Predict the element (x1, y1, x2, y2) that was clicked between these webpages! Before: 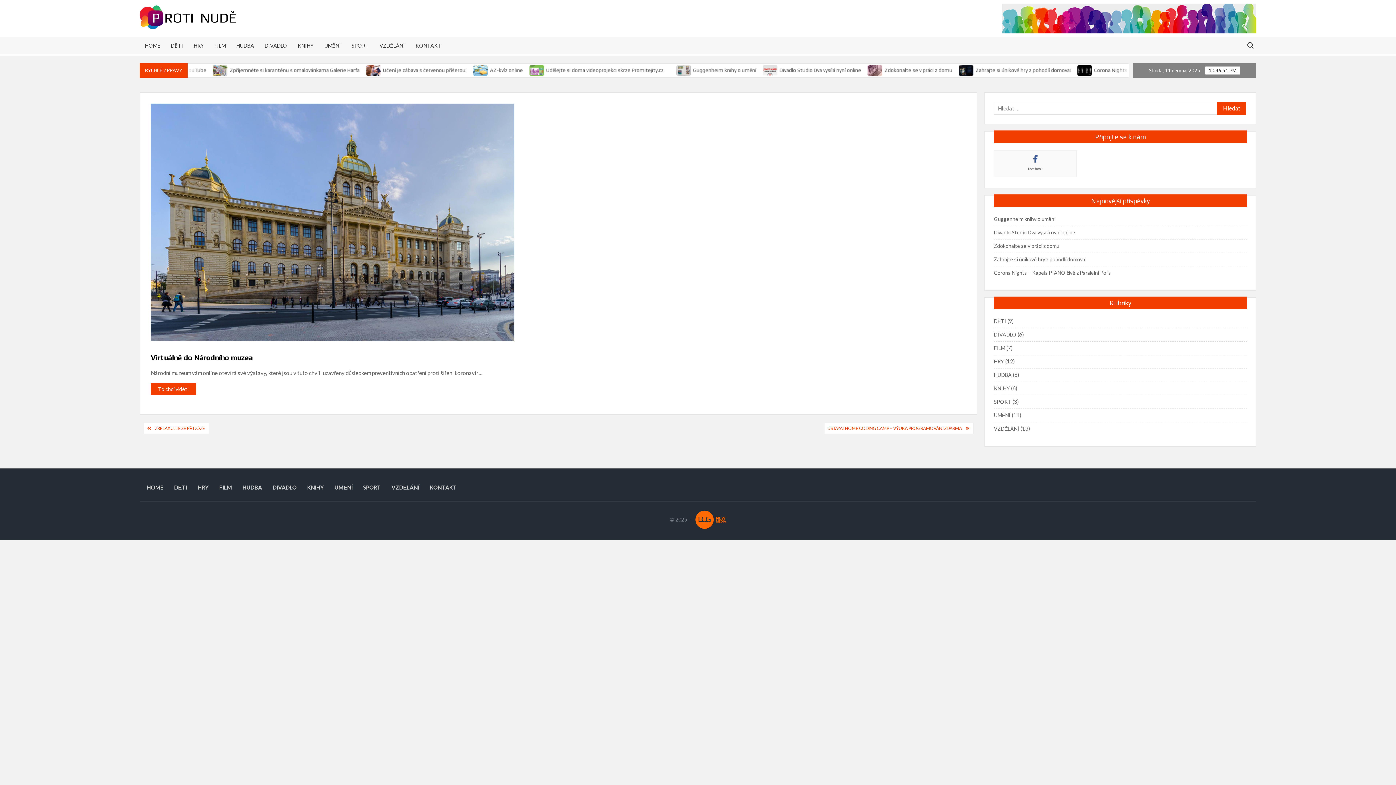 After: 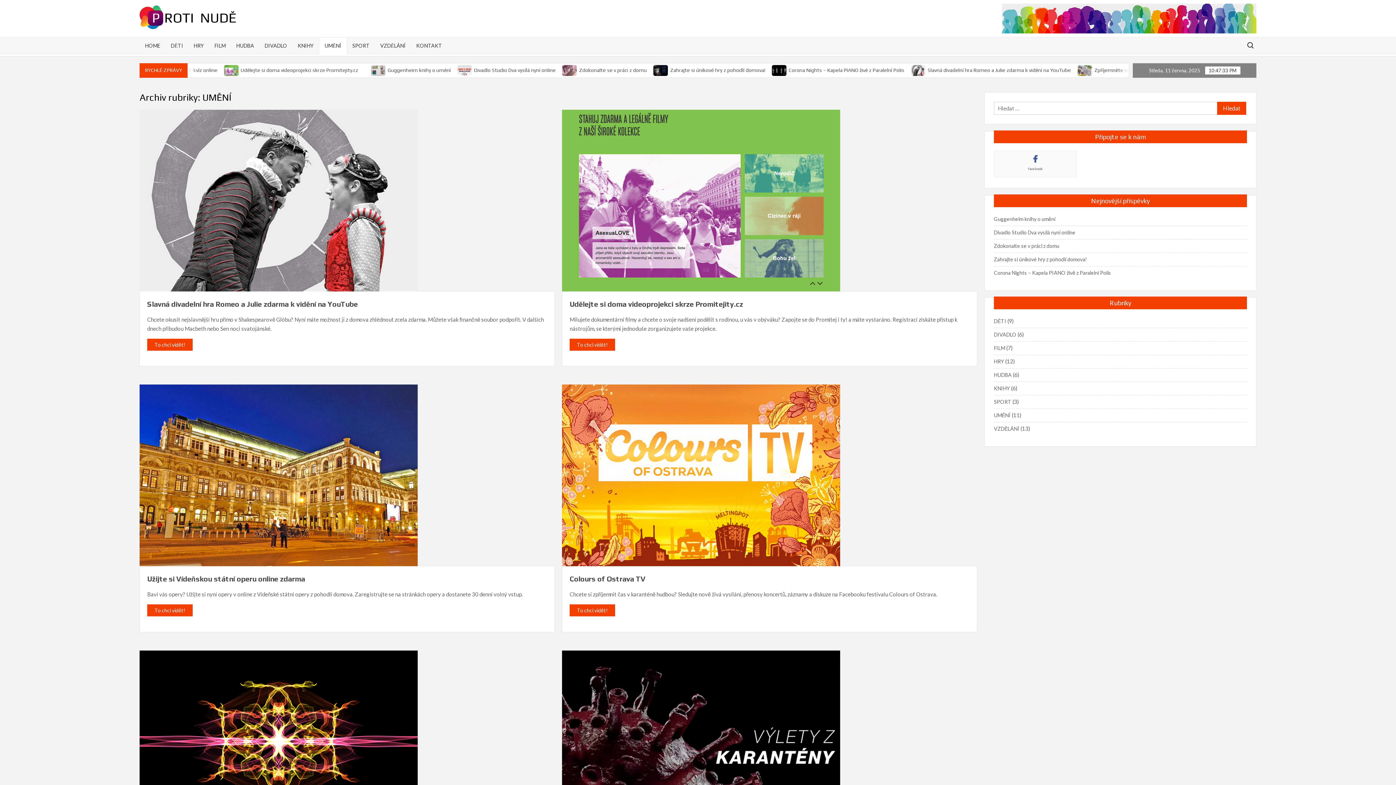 Action: label: UMĚNÍ bbox: (334, 483, 352, 492)